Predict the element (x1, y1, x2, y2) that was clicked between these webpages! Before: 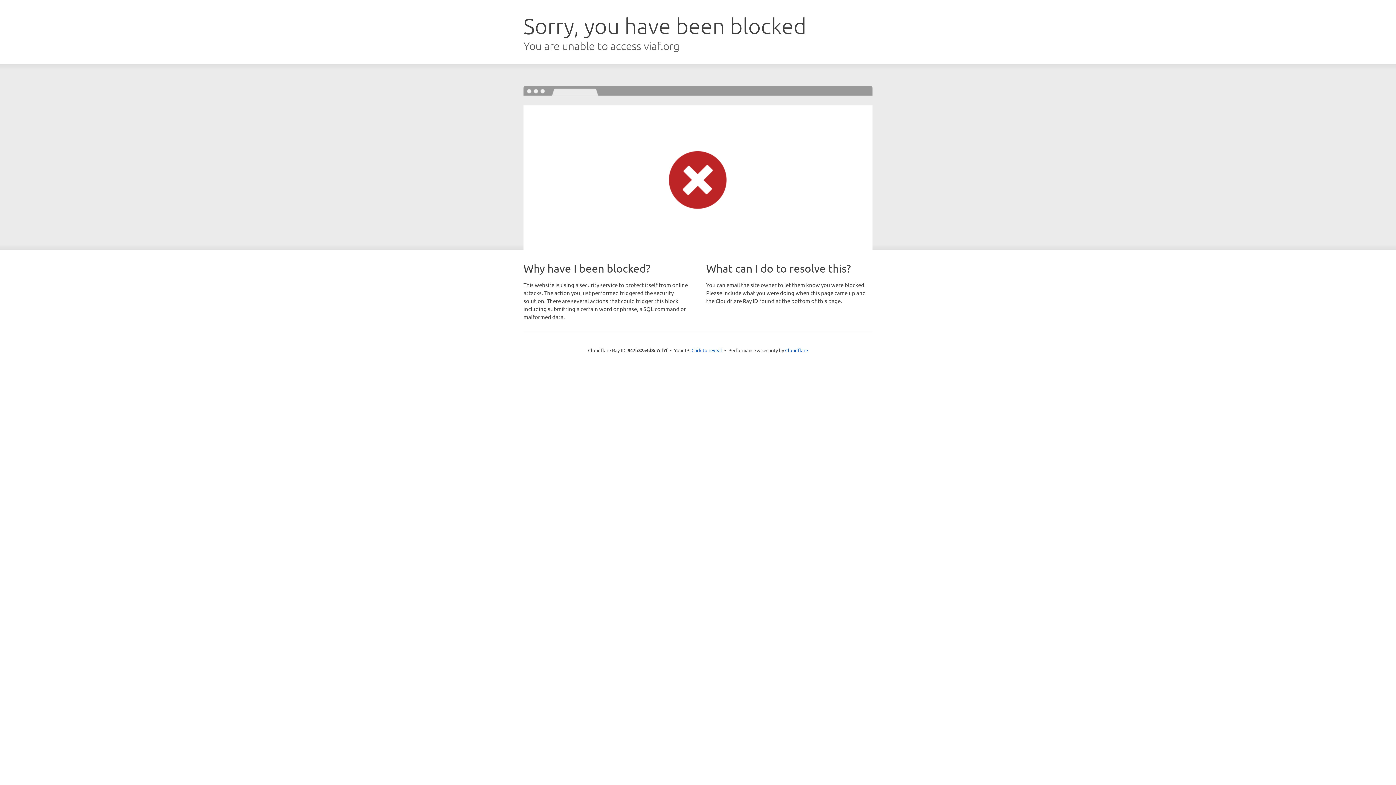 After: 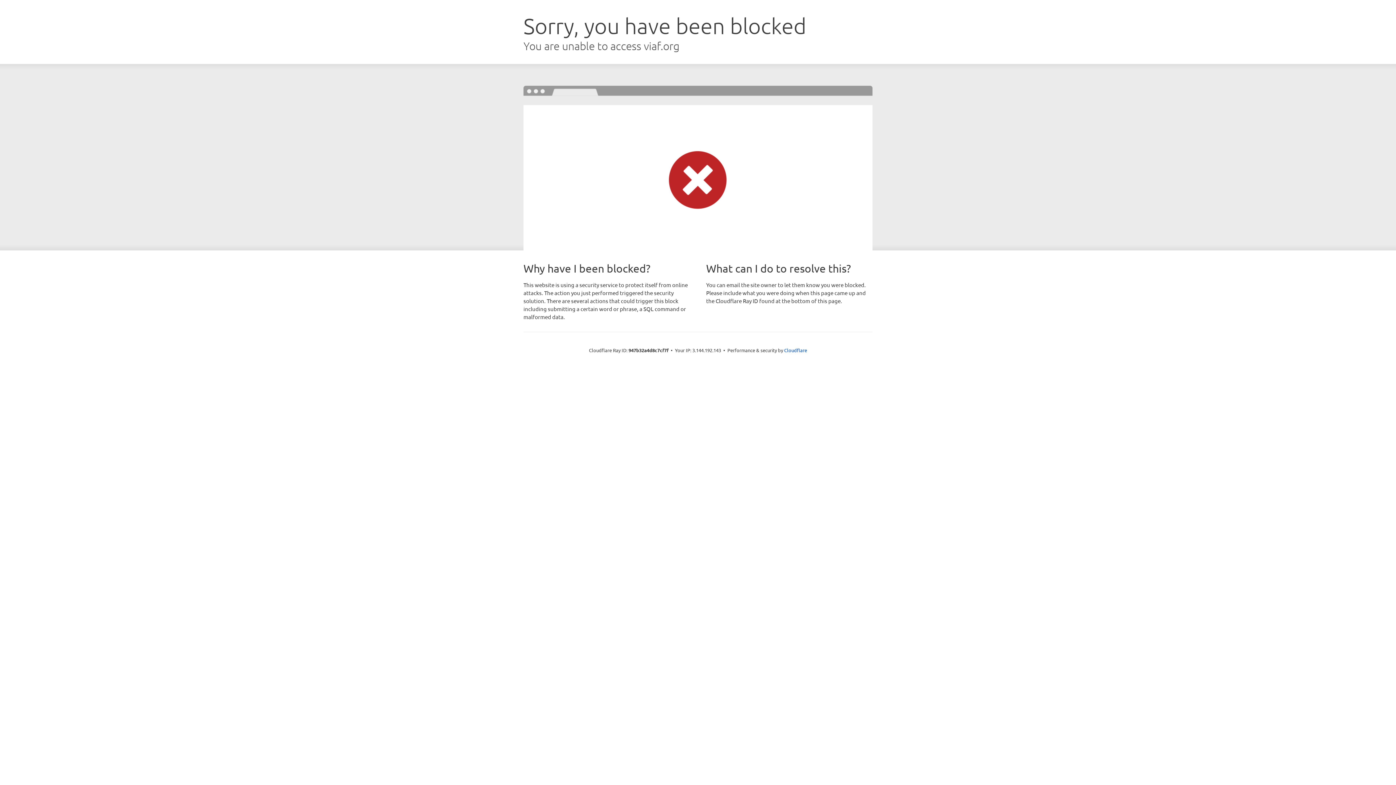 Action: label: Click to reveal bbox: (691, 346, 722, 353)